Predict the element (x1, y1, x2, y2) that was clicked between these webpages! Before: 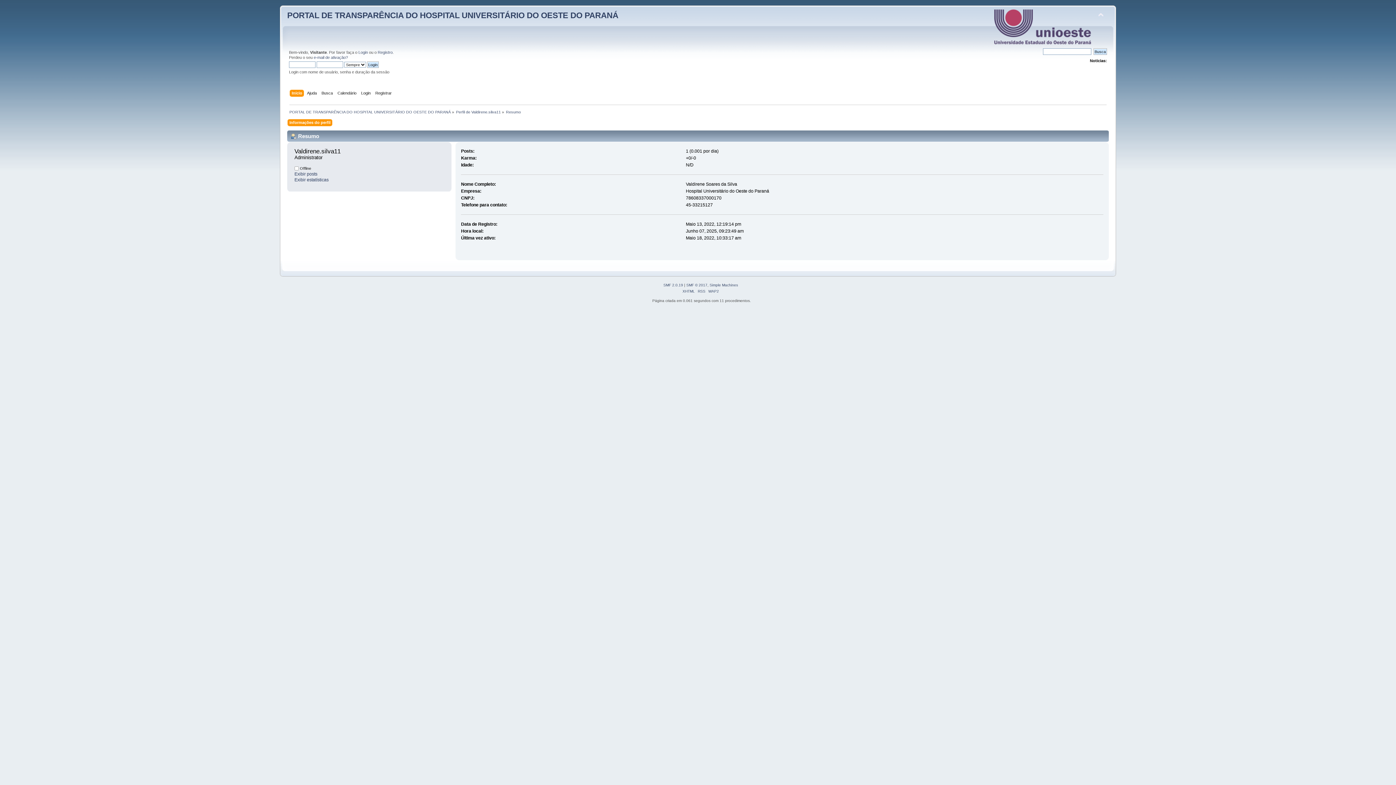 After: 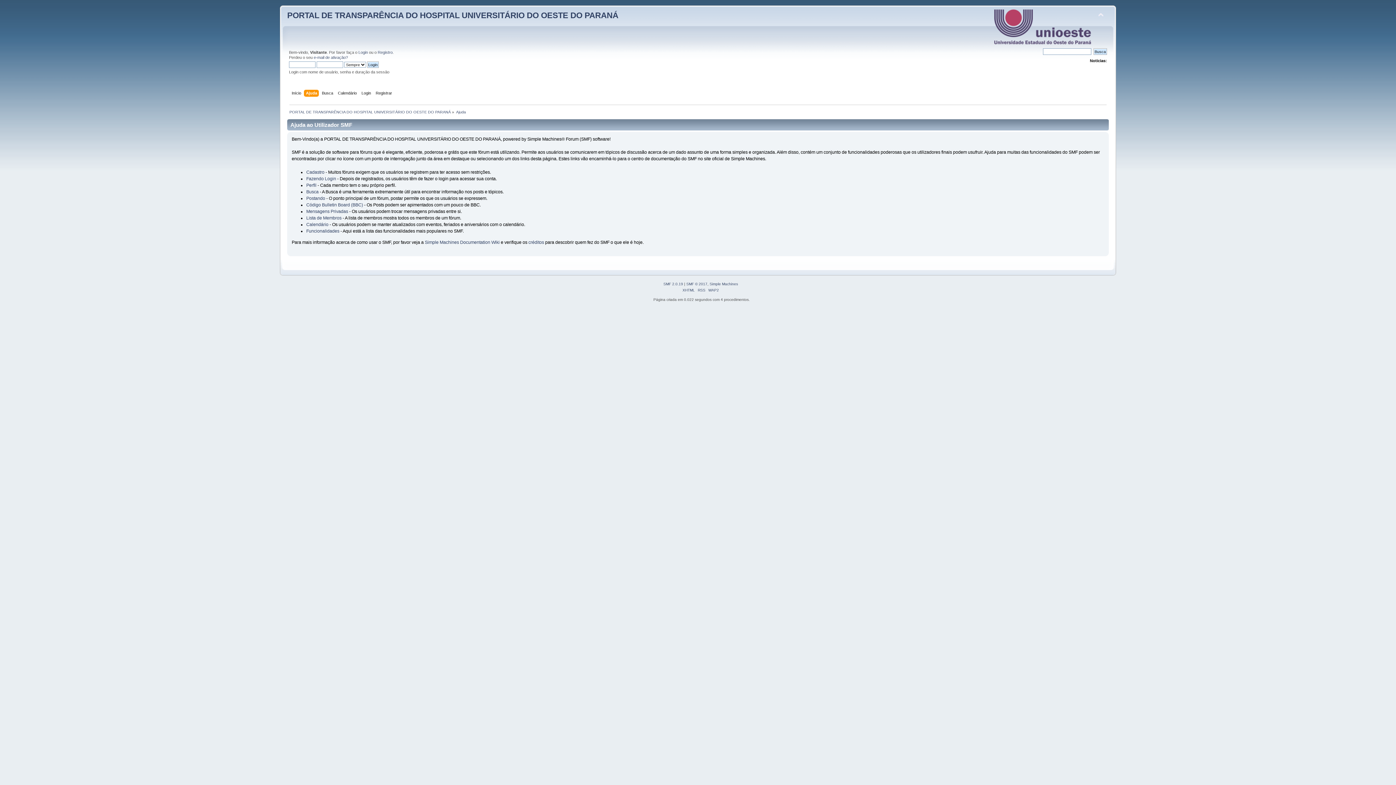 Action: bbox: (307, 89, 318, 97) label: Ajuda